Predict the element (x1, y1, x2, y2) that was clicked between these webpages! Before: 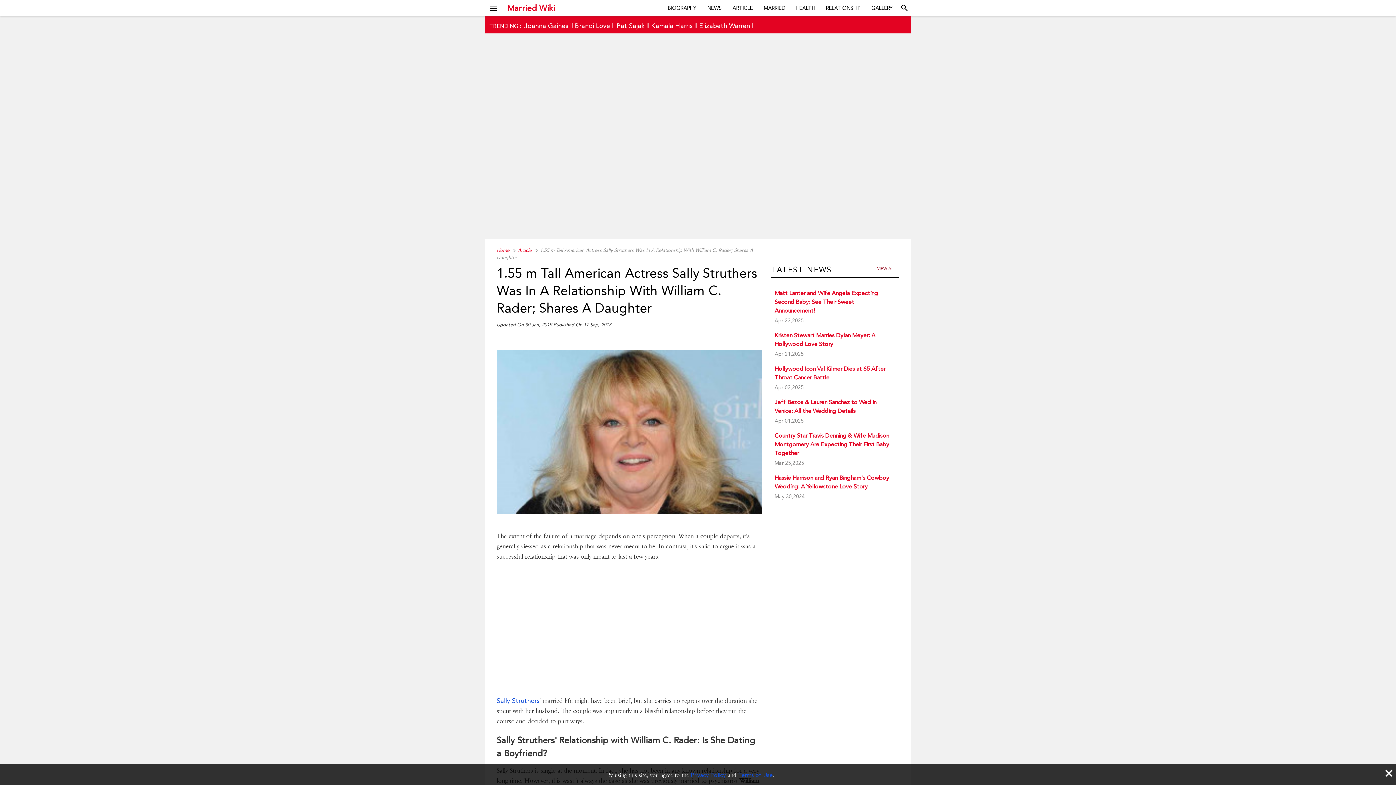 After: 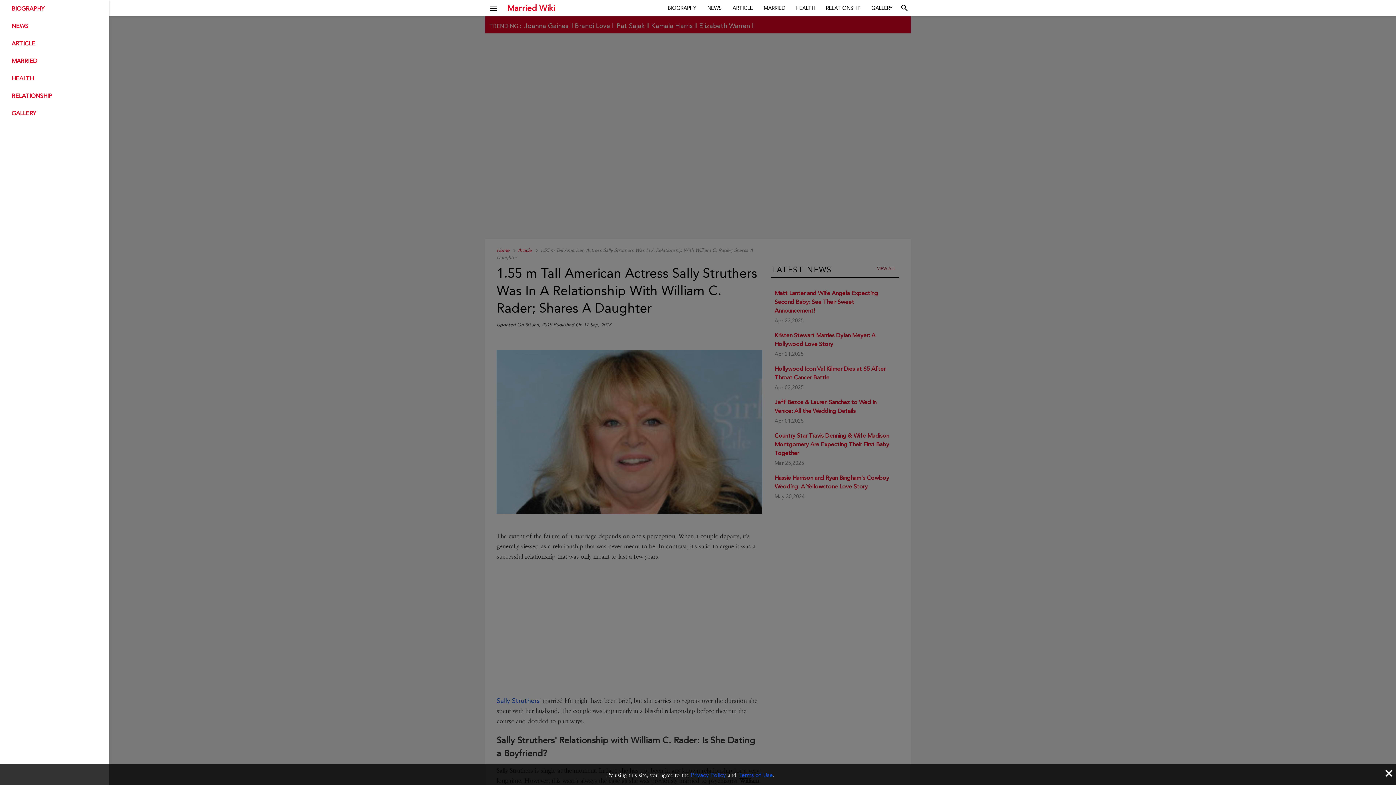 Action: label: menu bbox: (485, 0, 497, 12)